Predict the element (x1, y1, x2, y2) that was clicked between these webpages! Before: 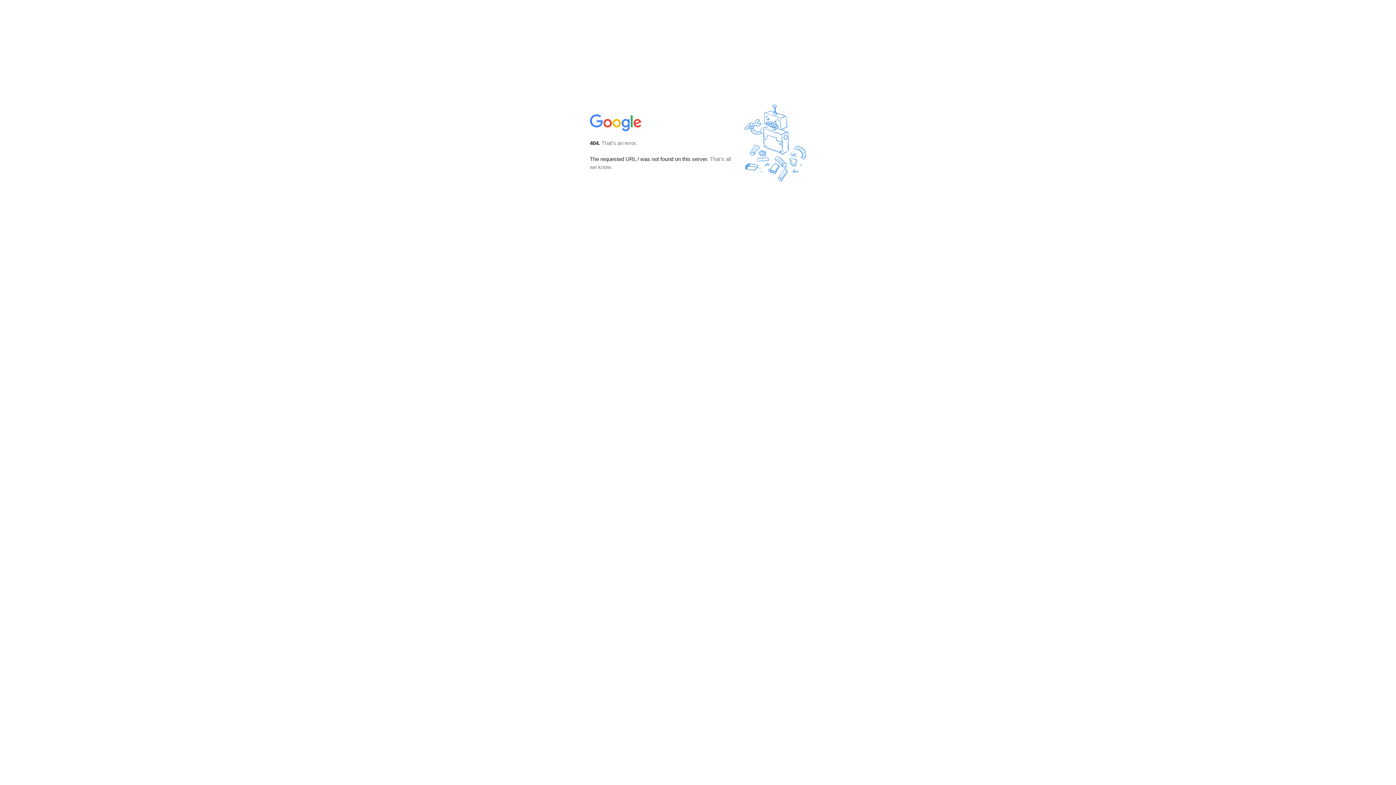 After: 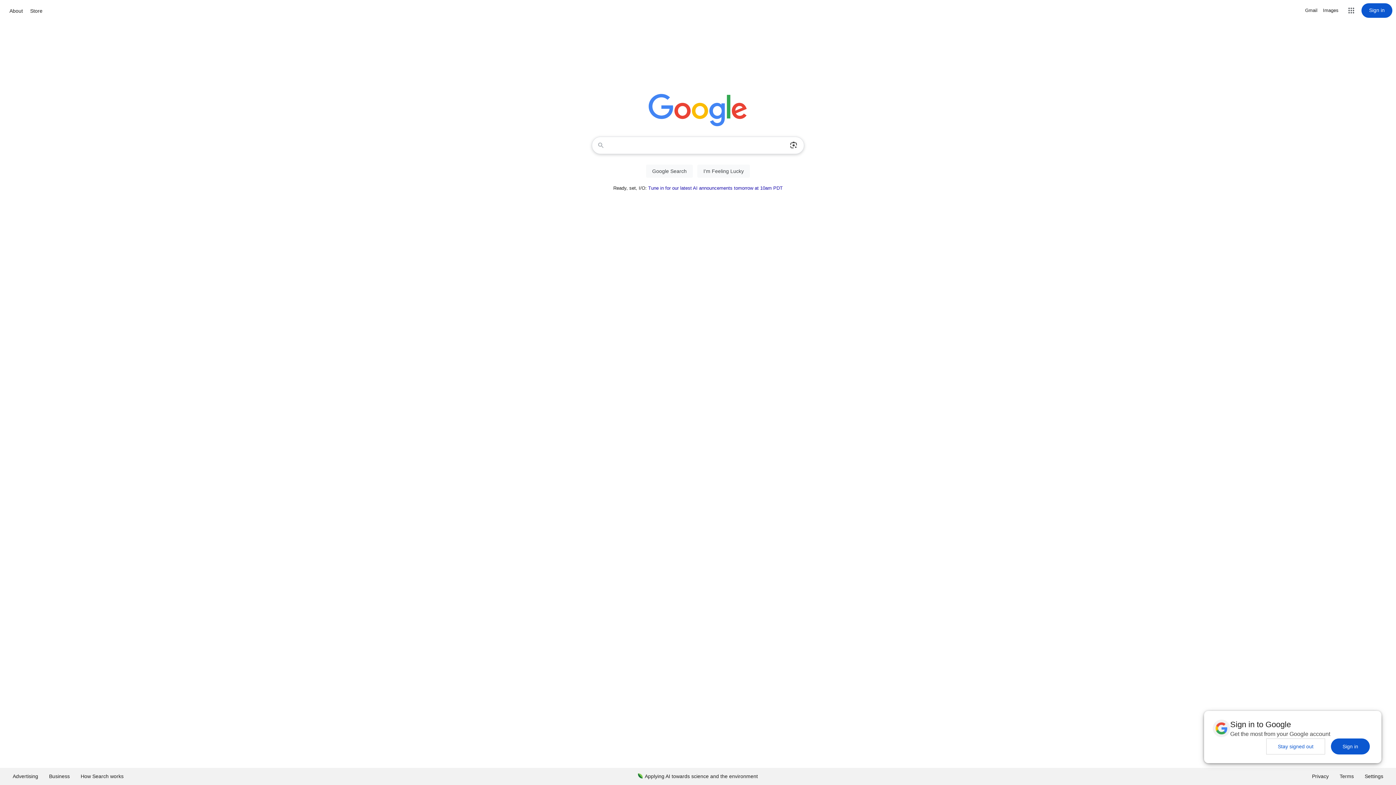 Action: bbox: (590, 127, 642, 134)